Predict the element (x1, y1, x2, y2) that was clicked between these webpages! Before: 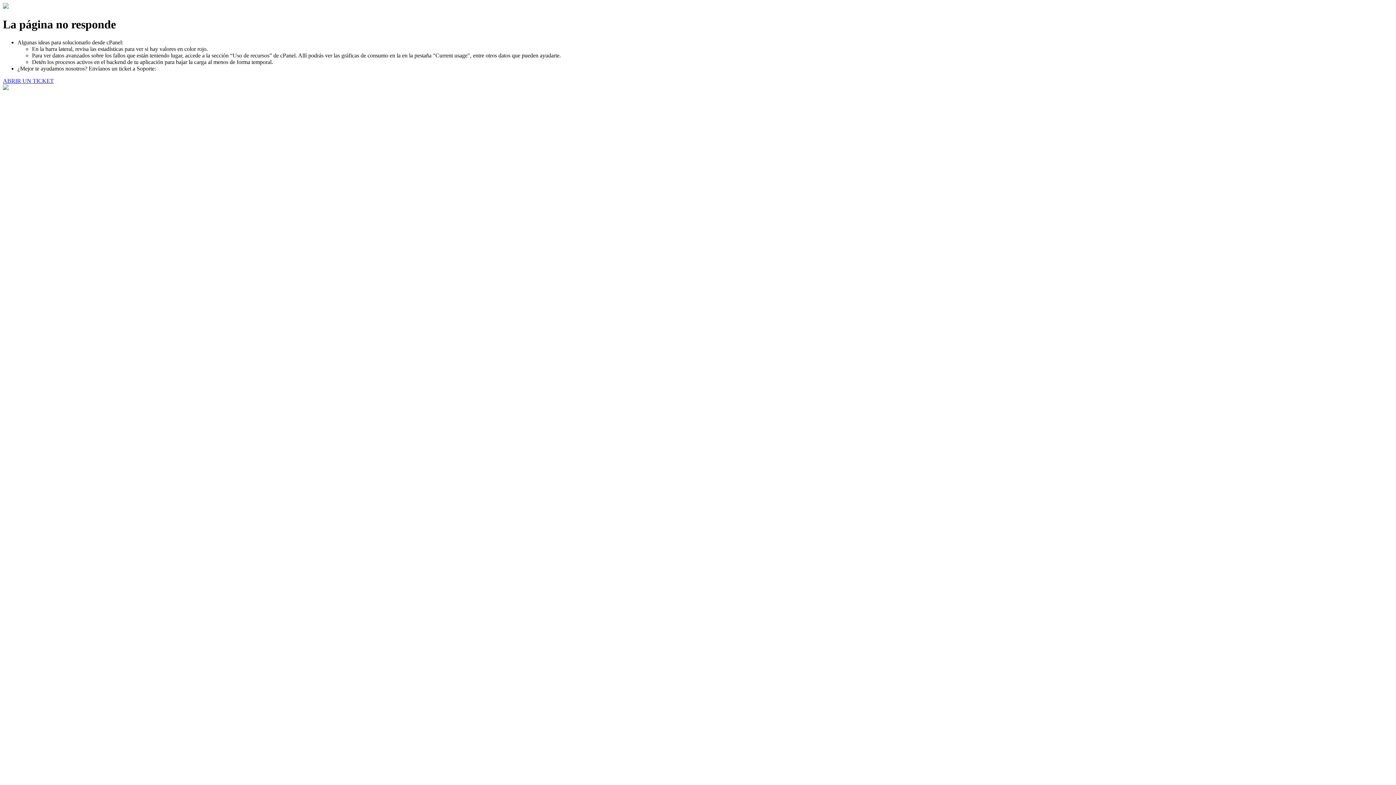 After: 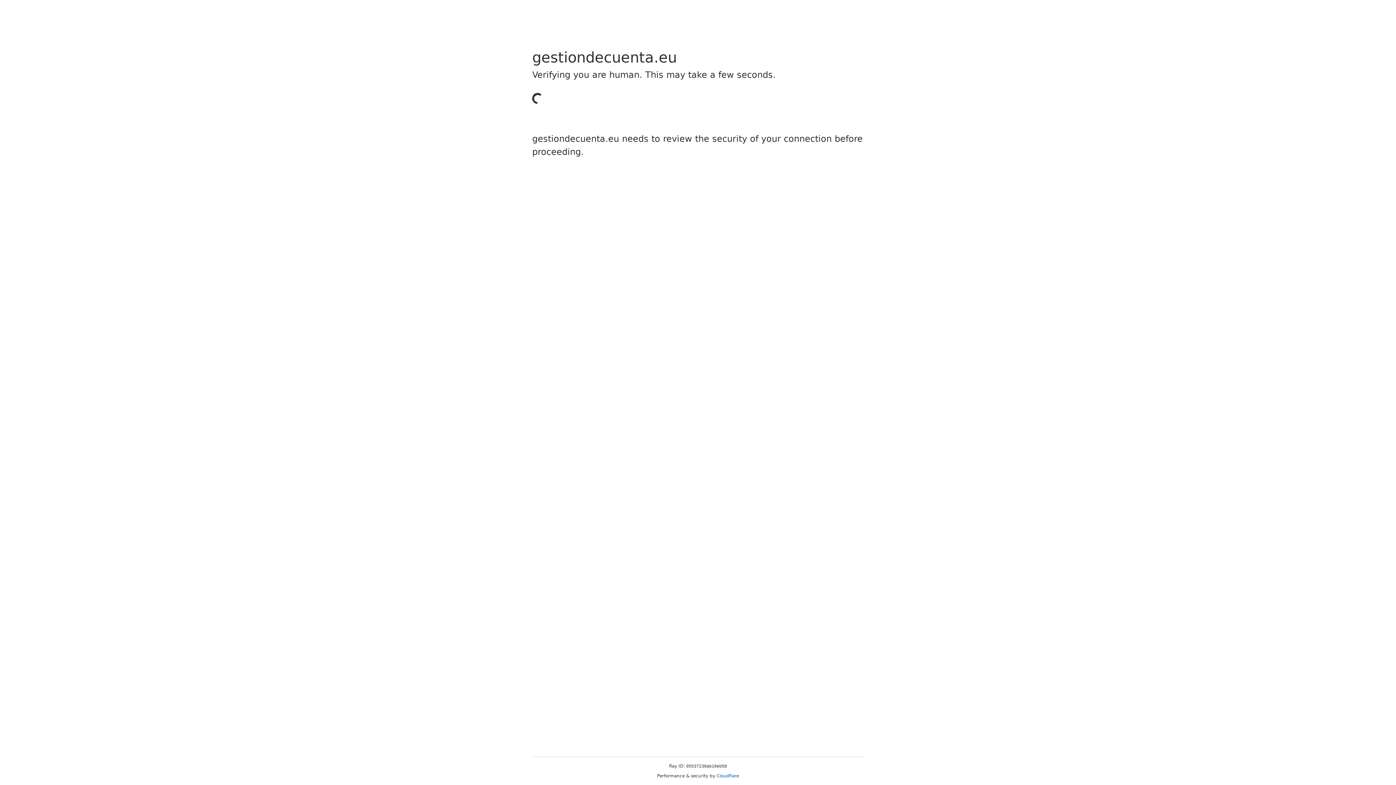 Action: bbox: (2, 77, 53, 83) label: ABRIR UN TICKET